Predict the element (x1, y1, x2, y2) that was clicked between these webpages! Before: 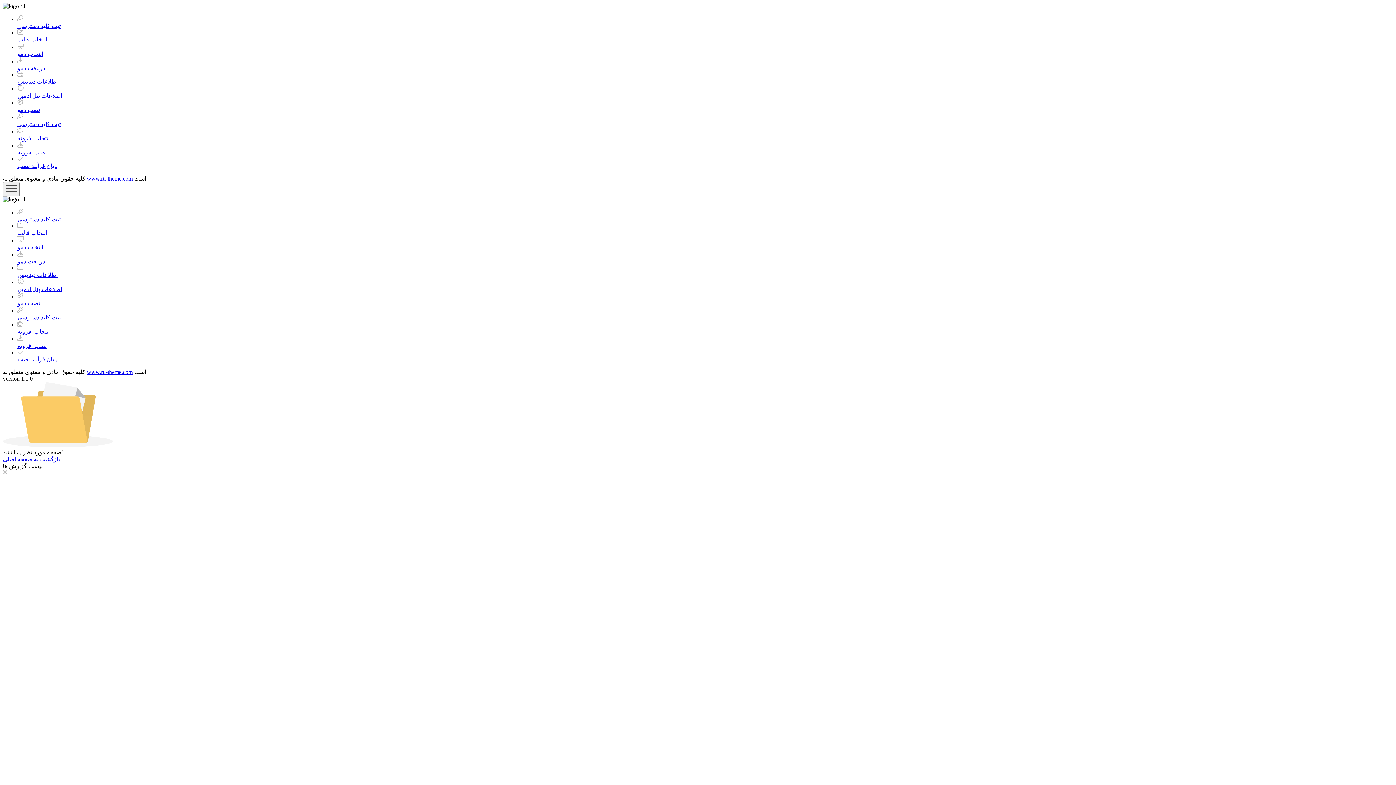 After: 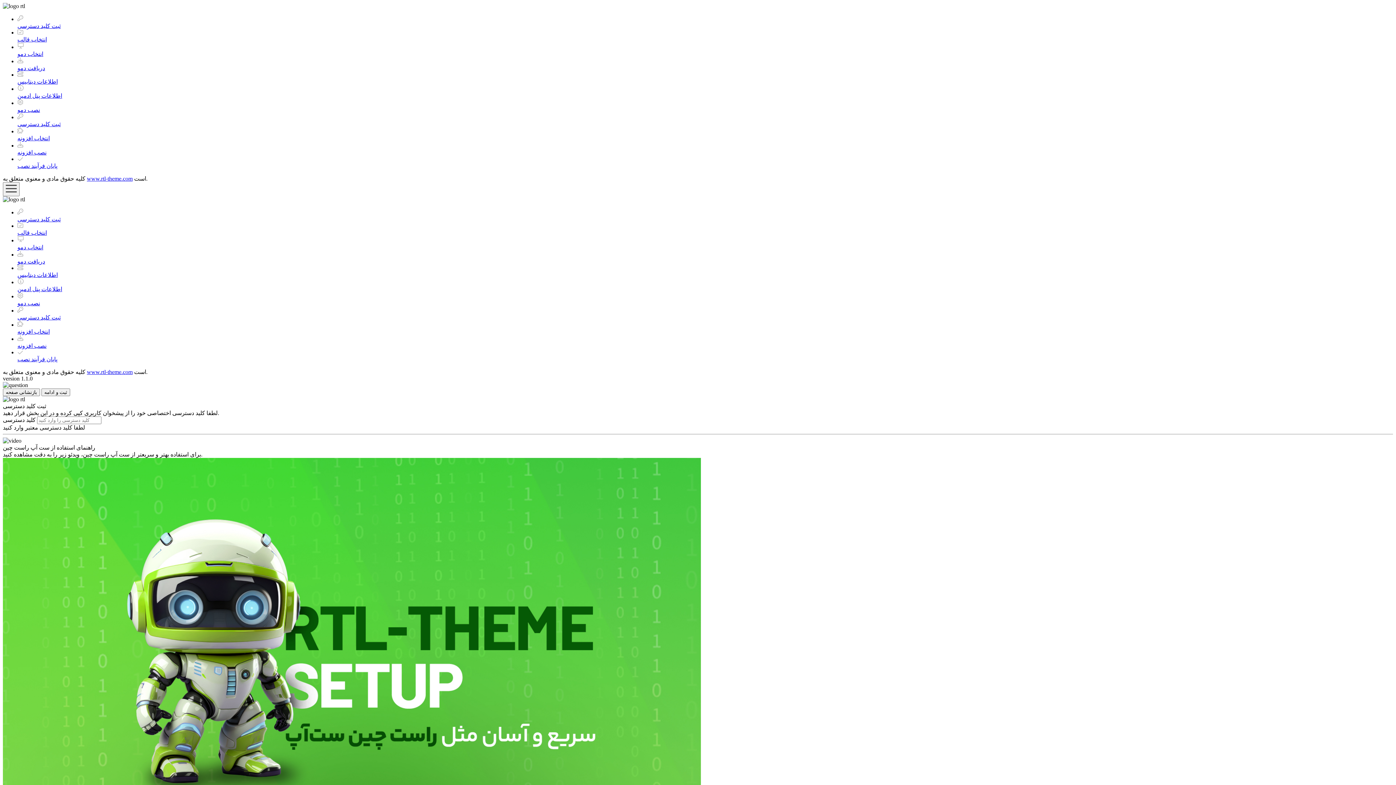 Action: bbox: (17, 292, 1393, 306) label: نصب دمو